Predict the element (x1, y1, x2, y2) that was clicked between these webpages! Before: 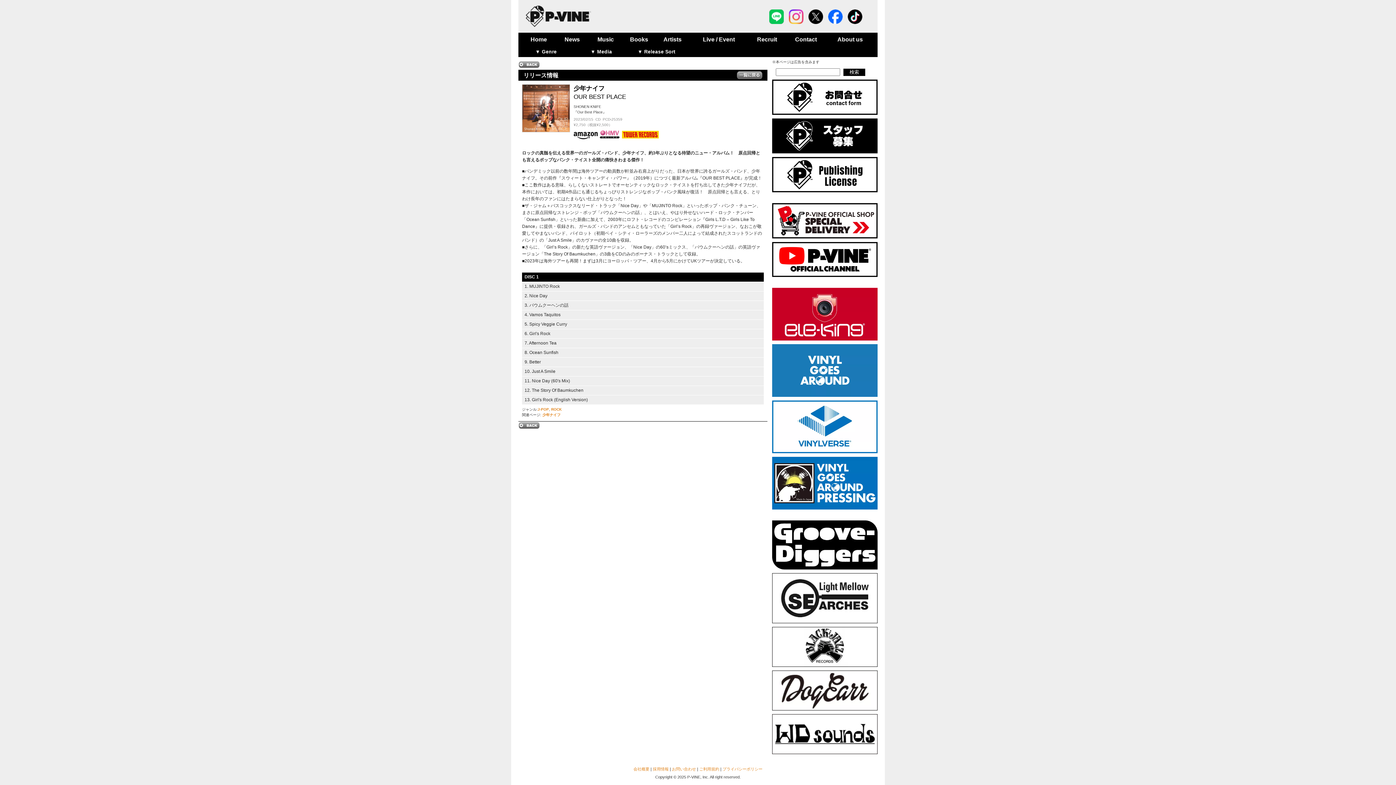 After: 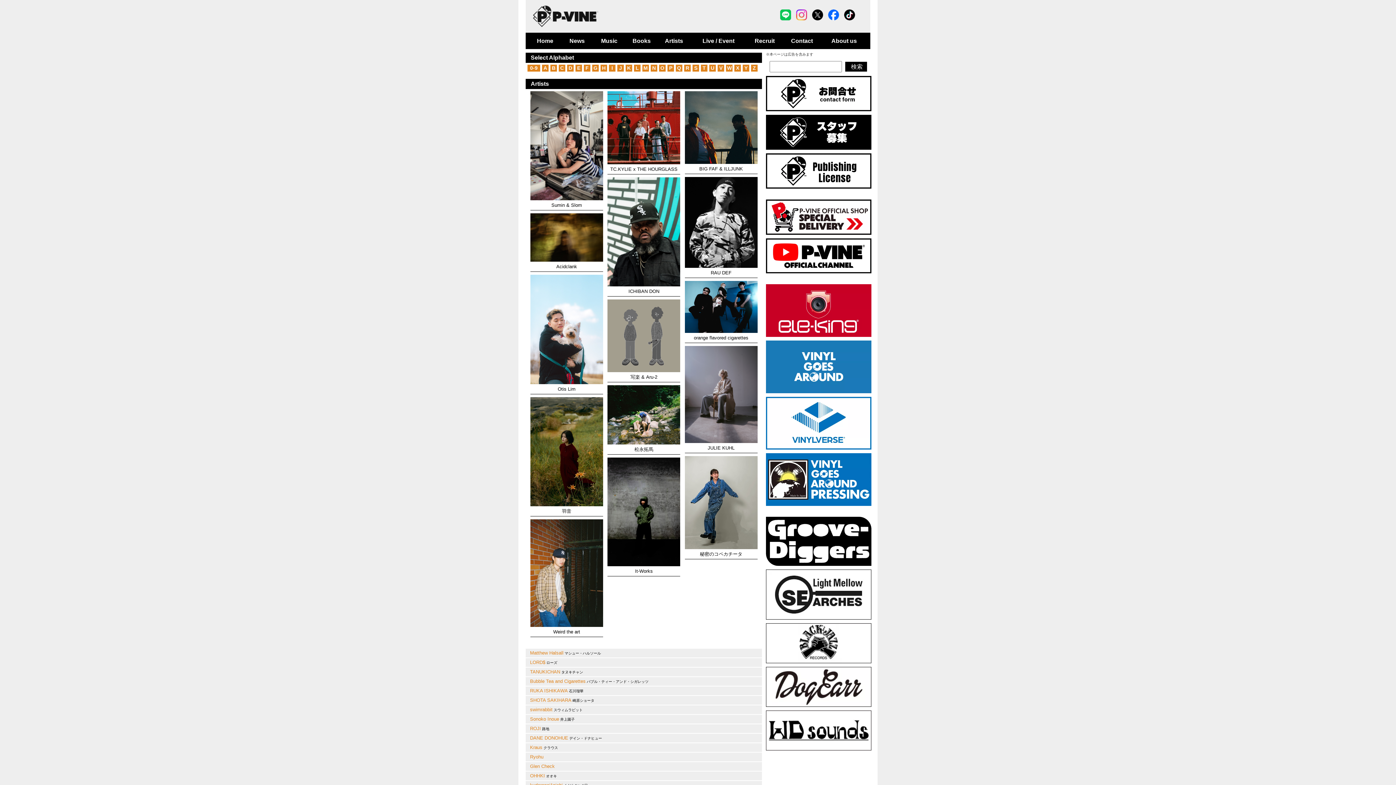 Action: label: Artists bbox: (656, 32, 689, 46)